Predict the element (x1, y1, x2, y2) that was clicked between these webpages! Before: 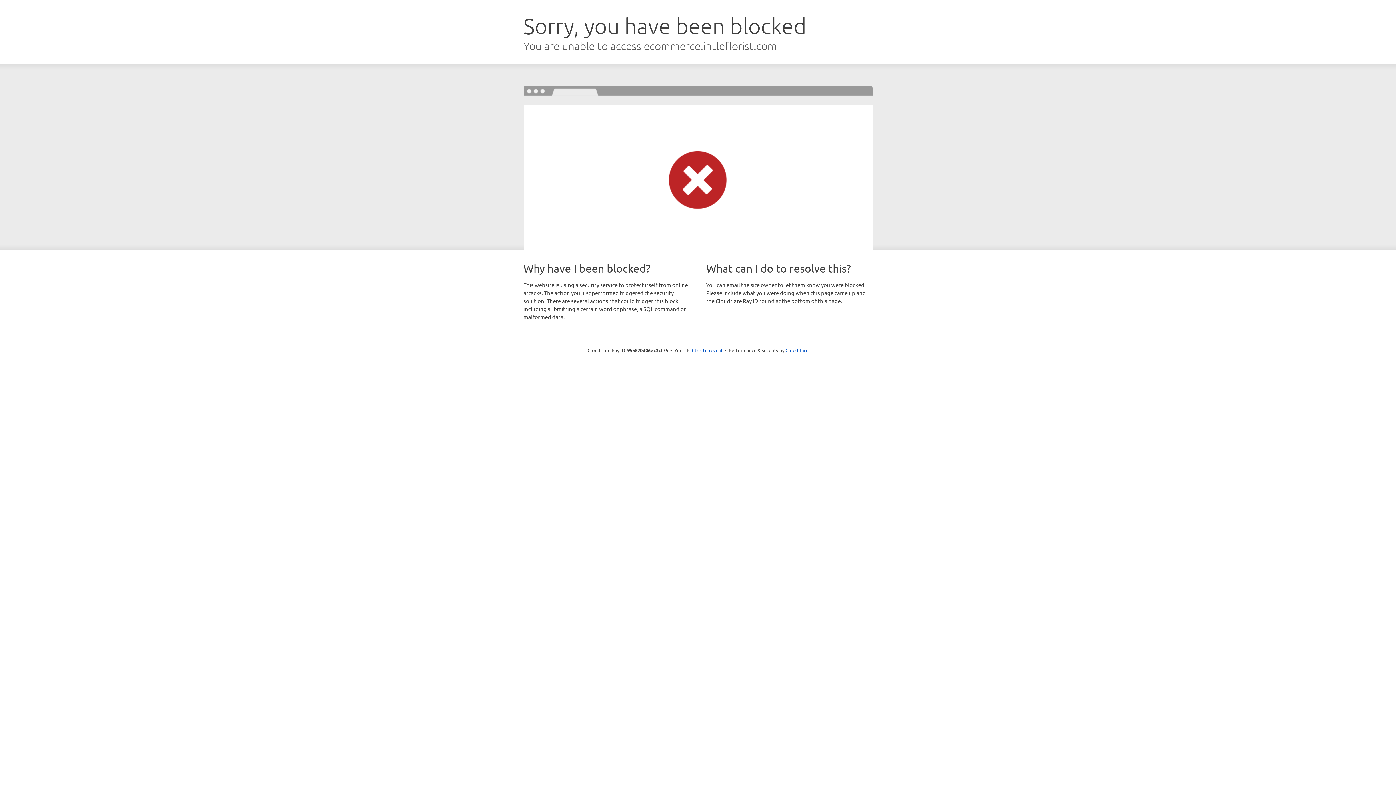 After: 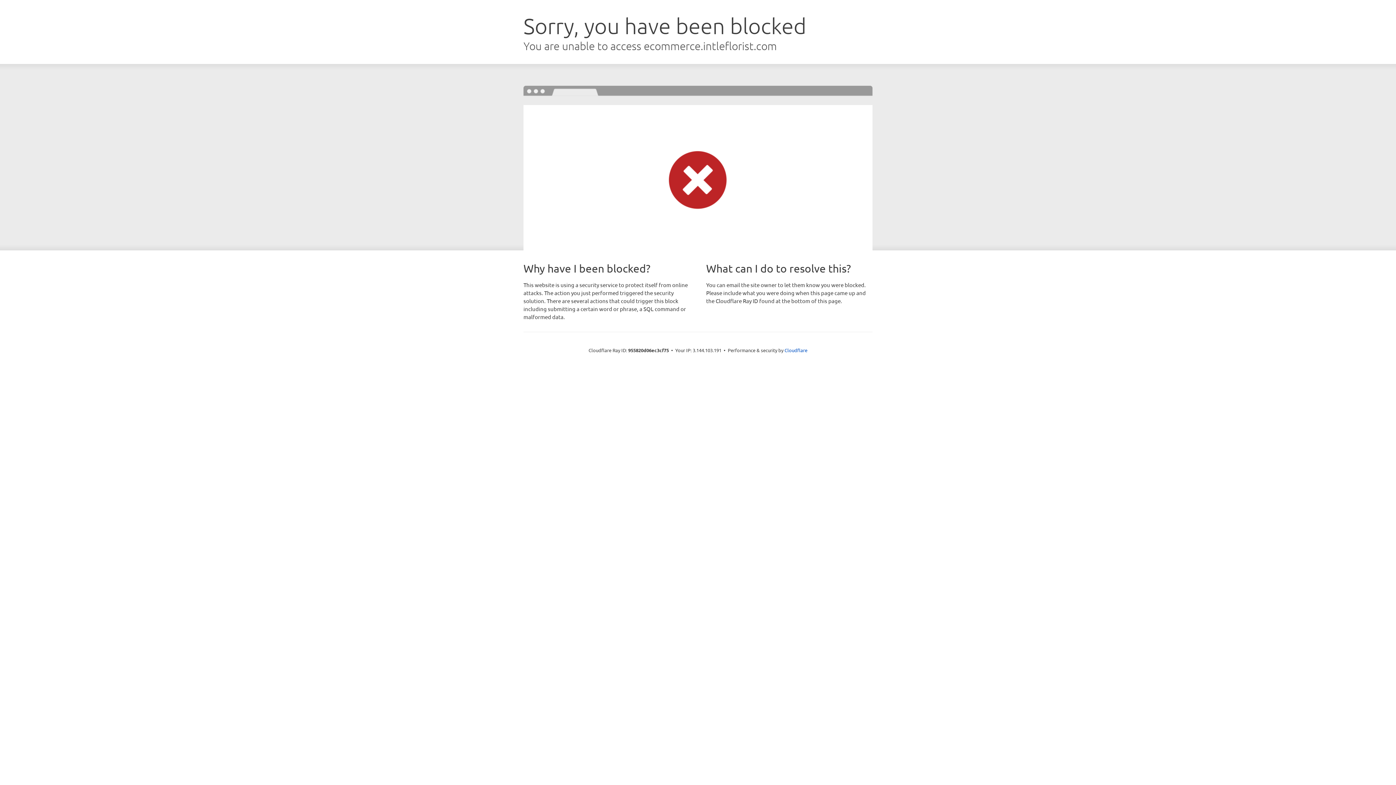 Action: label: Click to reveal bbox: (692, 346, 722, 353)